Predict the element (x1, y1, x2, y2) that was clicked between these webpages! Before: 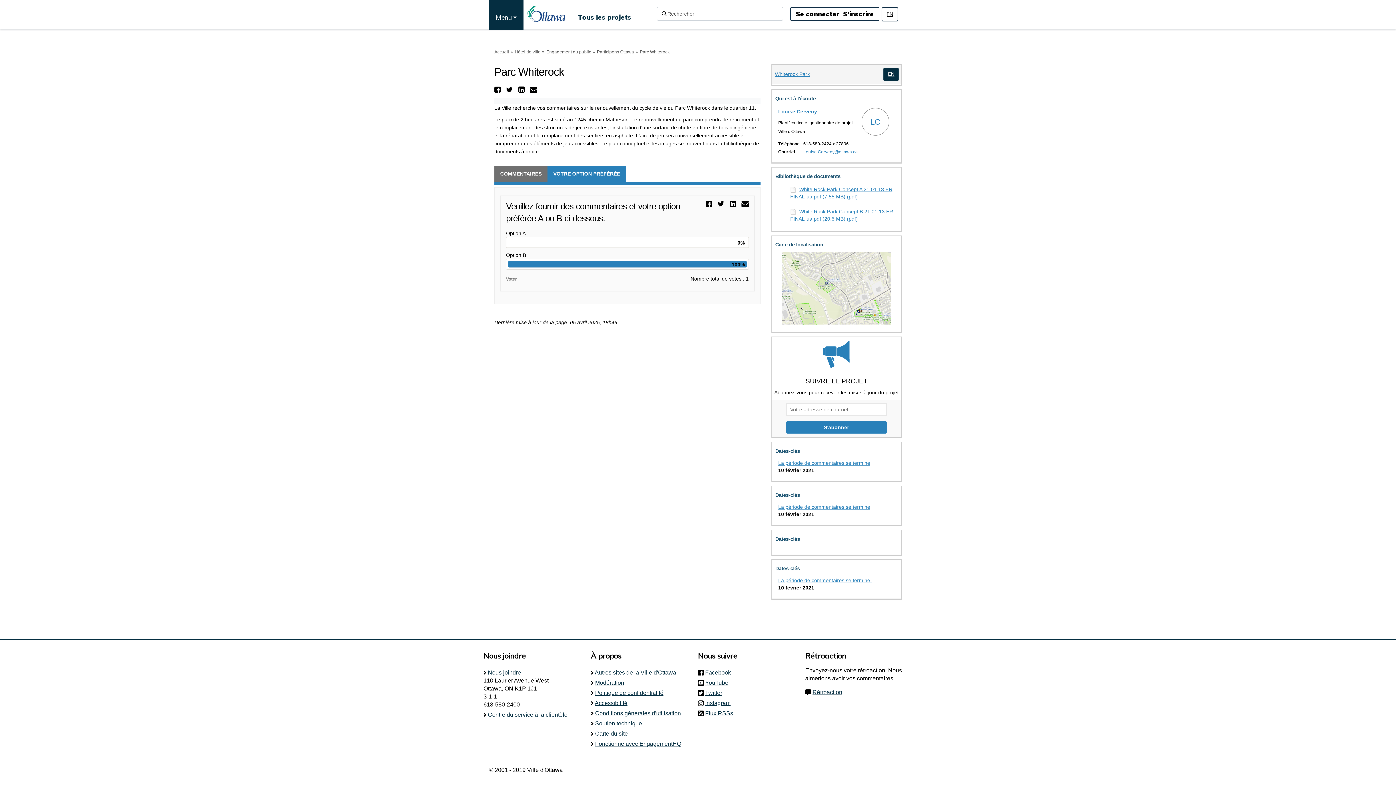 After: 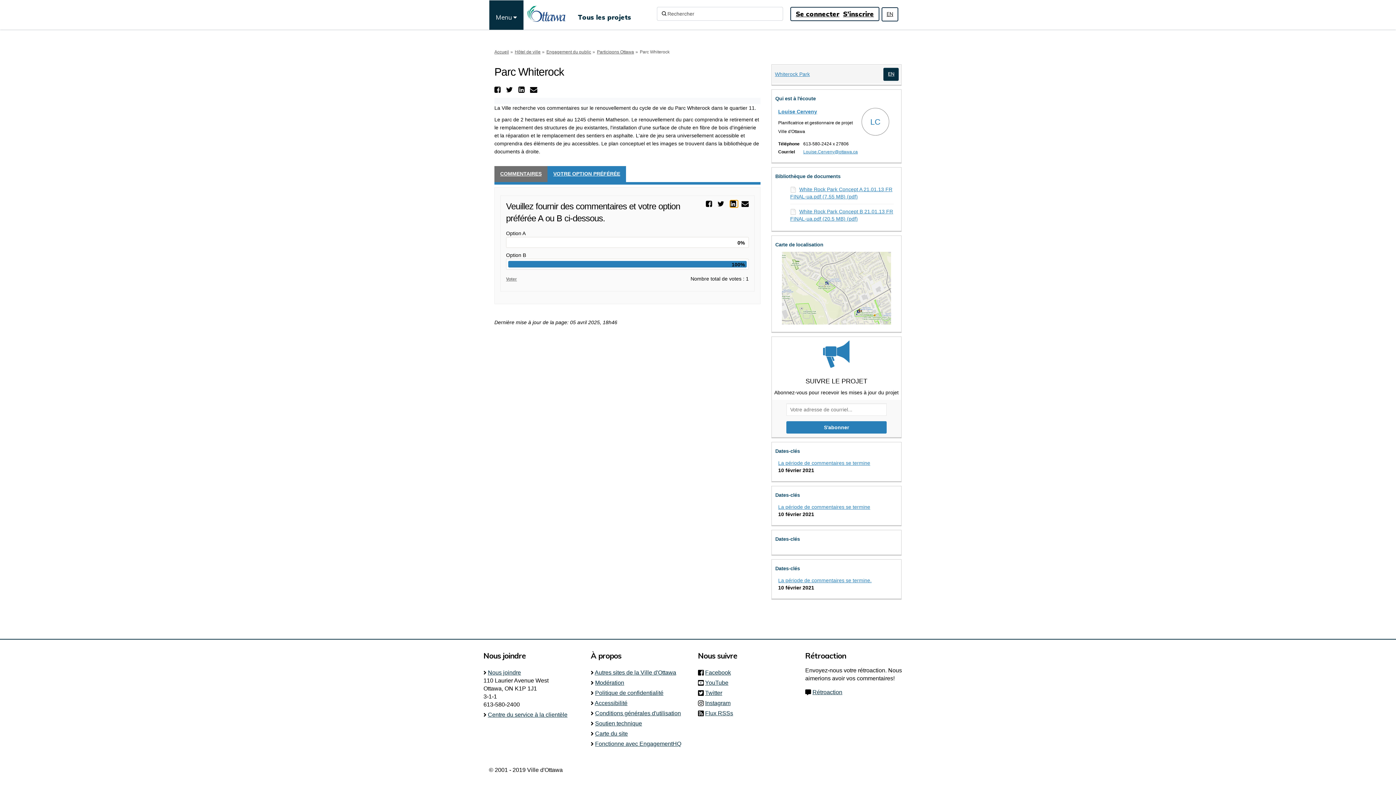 Action: label:  
Partager Veuillez fournir des commentaires et votre option préférée A ou B ci-dessous. sur Linkedin bbox: (730, 200, 738, 207)